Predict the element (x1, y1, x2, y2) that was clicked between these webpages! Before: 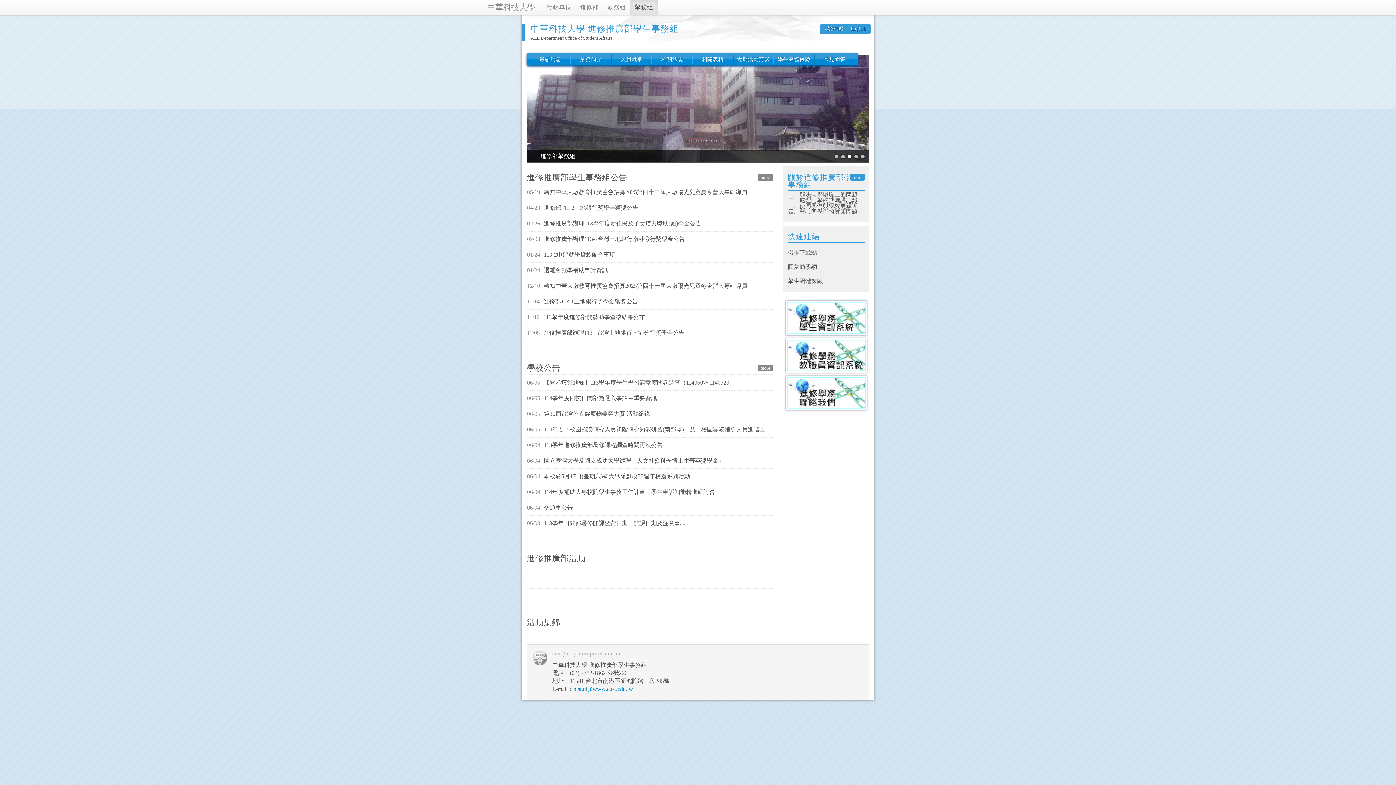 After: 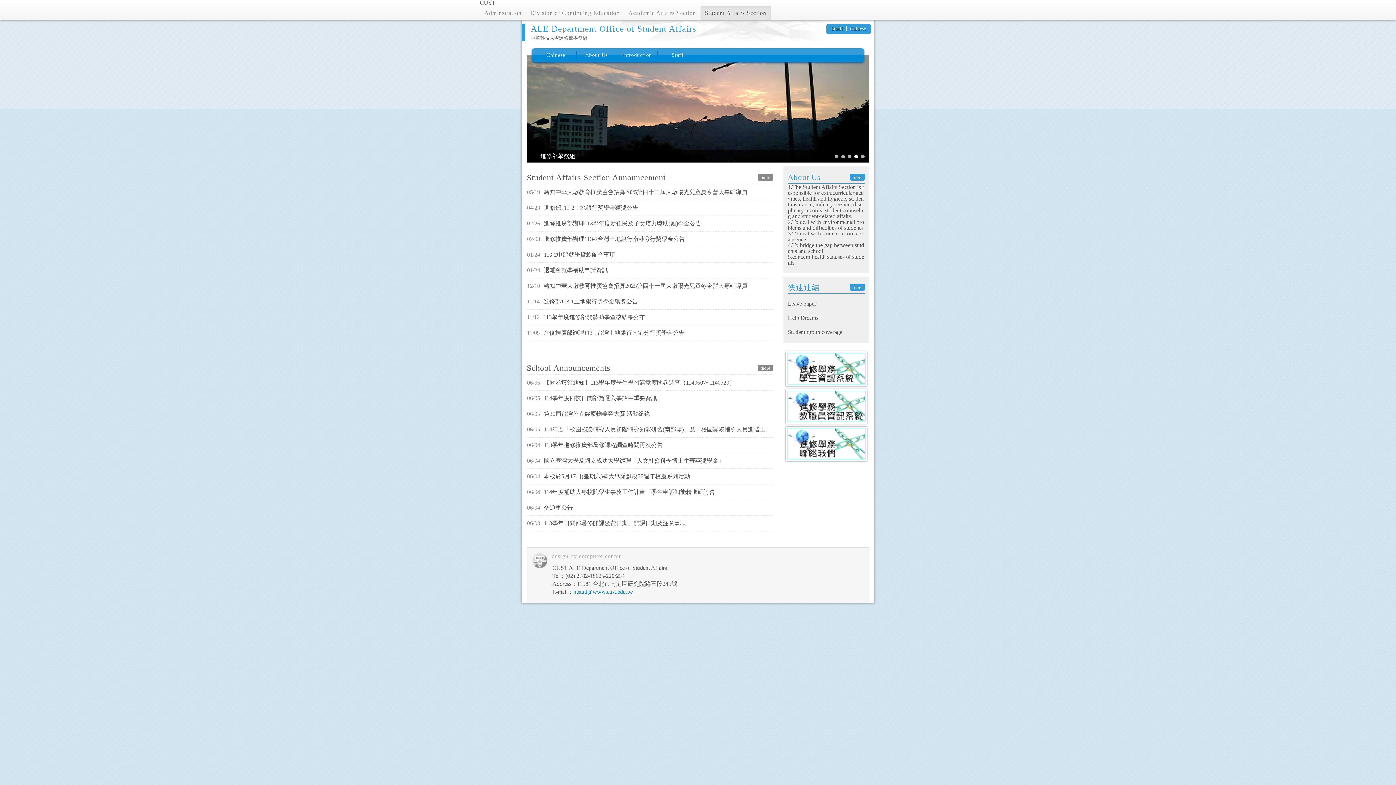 Action: bbox: (849, 26, 868, 31) label: English